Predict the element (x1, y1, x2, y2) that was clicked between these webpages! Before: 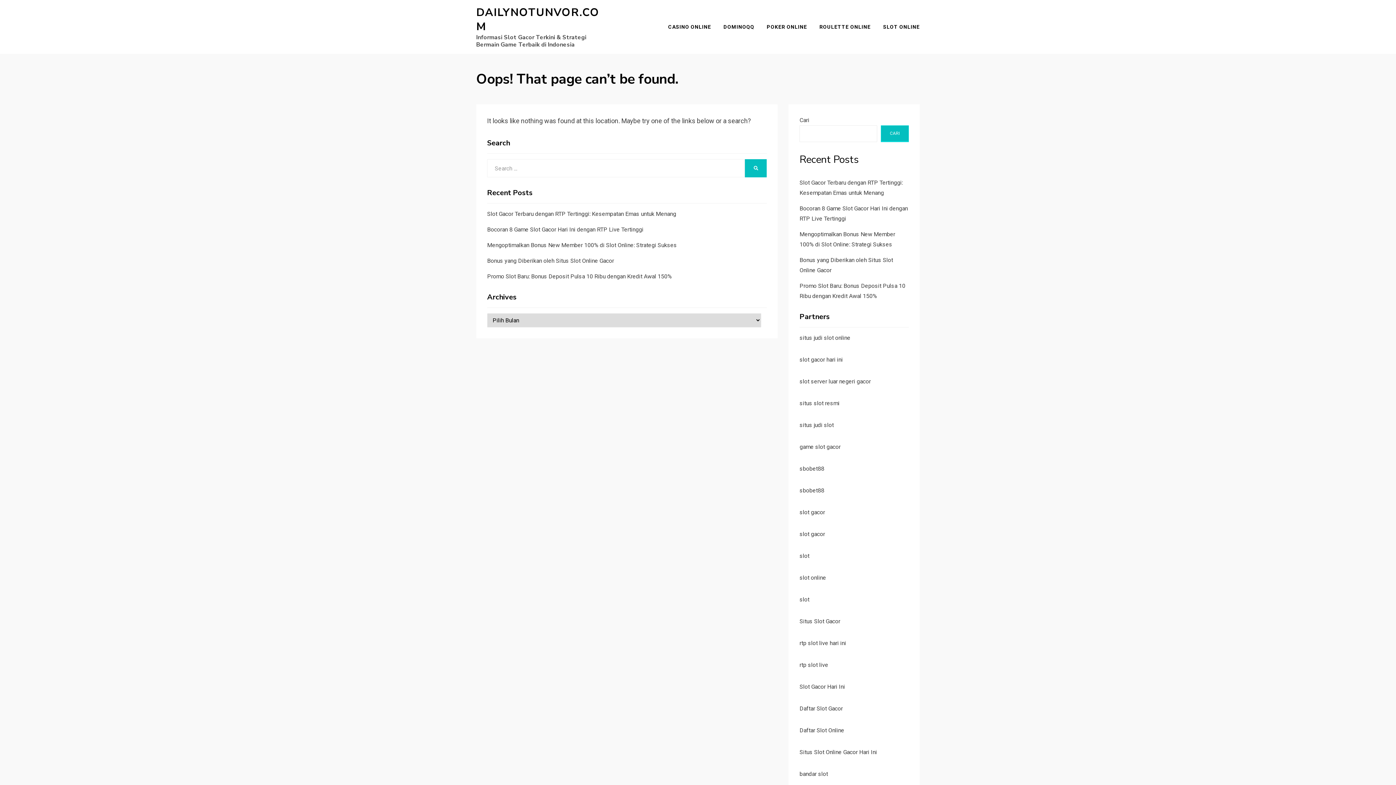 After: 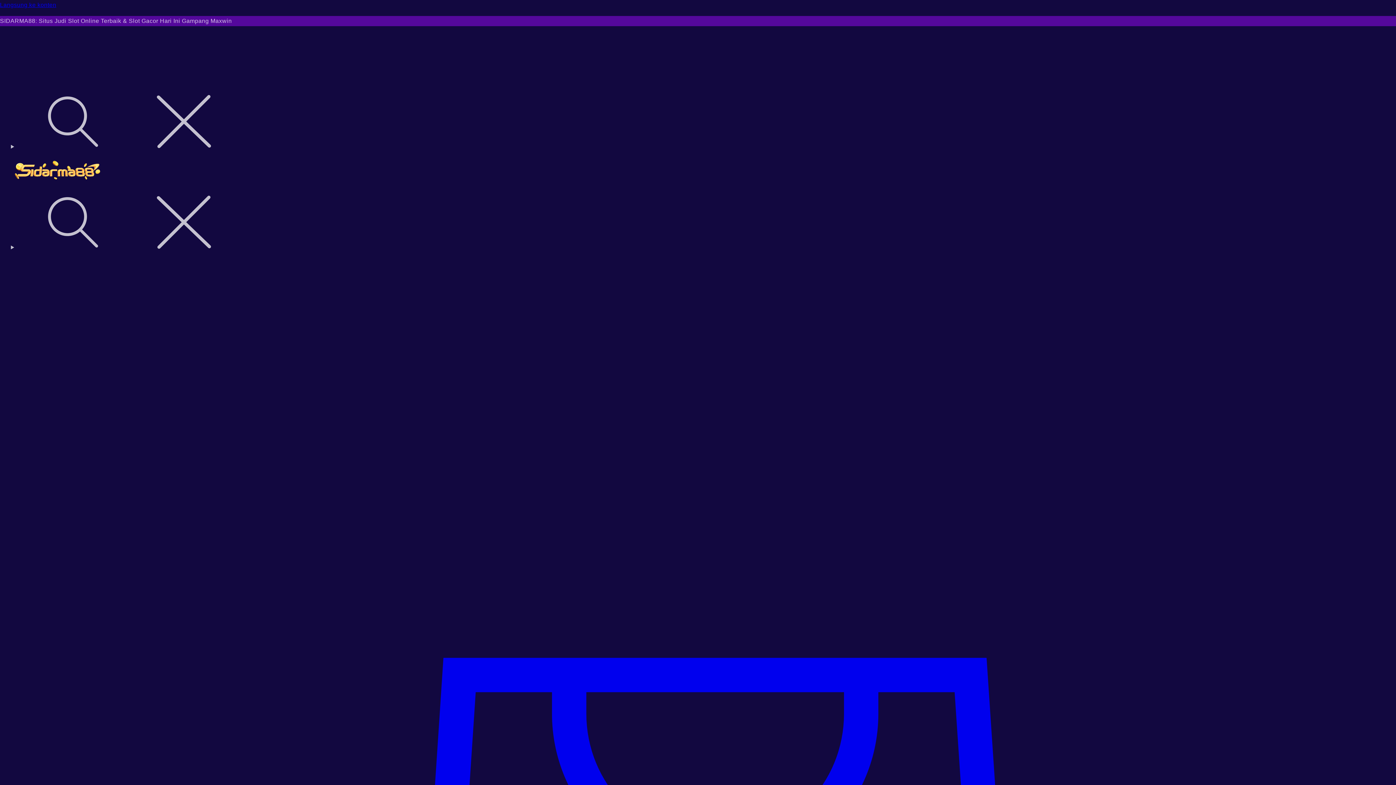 Action: bbox: (799, 421, 833, 428) label: situs judi slot